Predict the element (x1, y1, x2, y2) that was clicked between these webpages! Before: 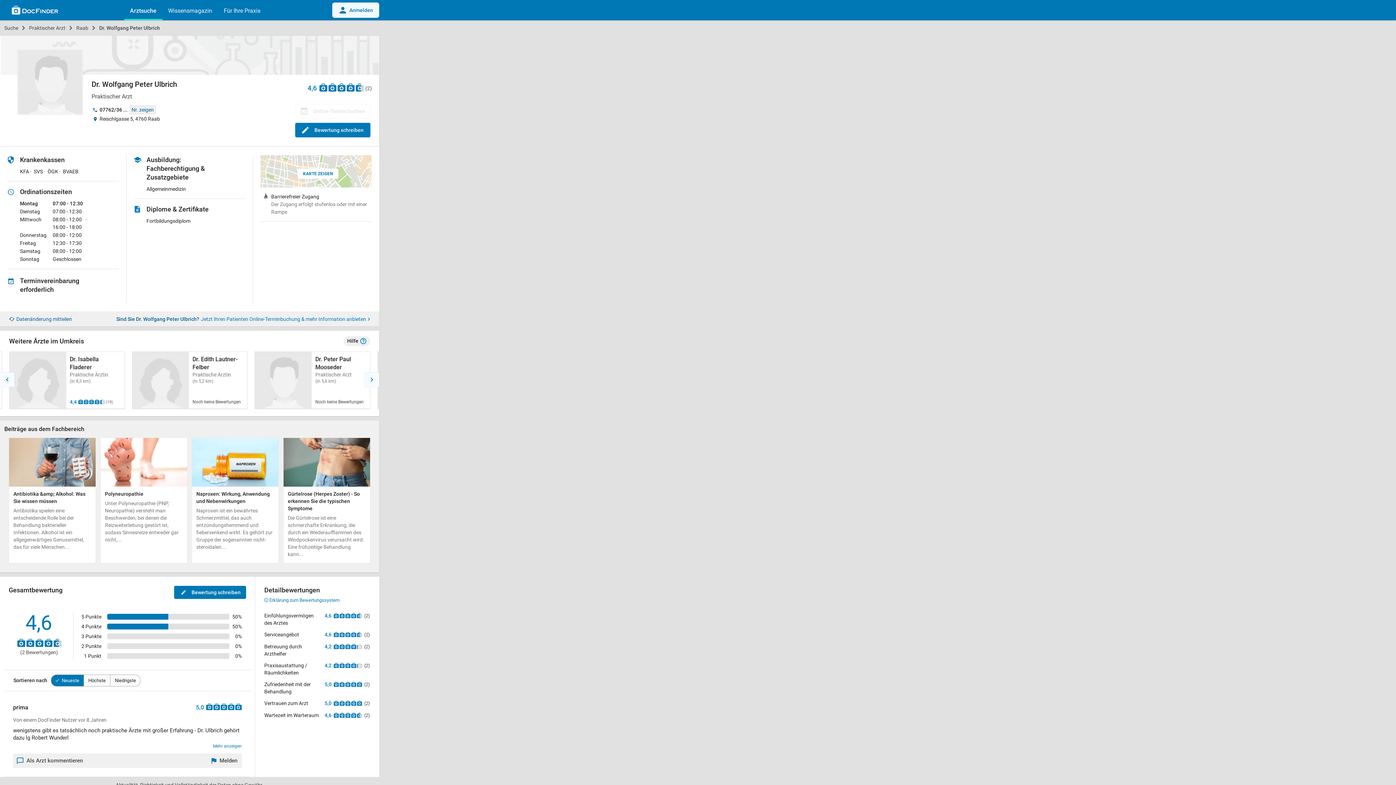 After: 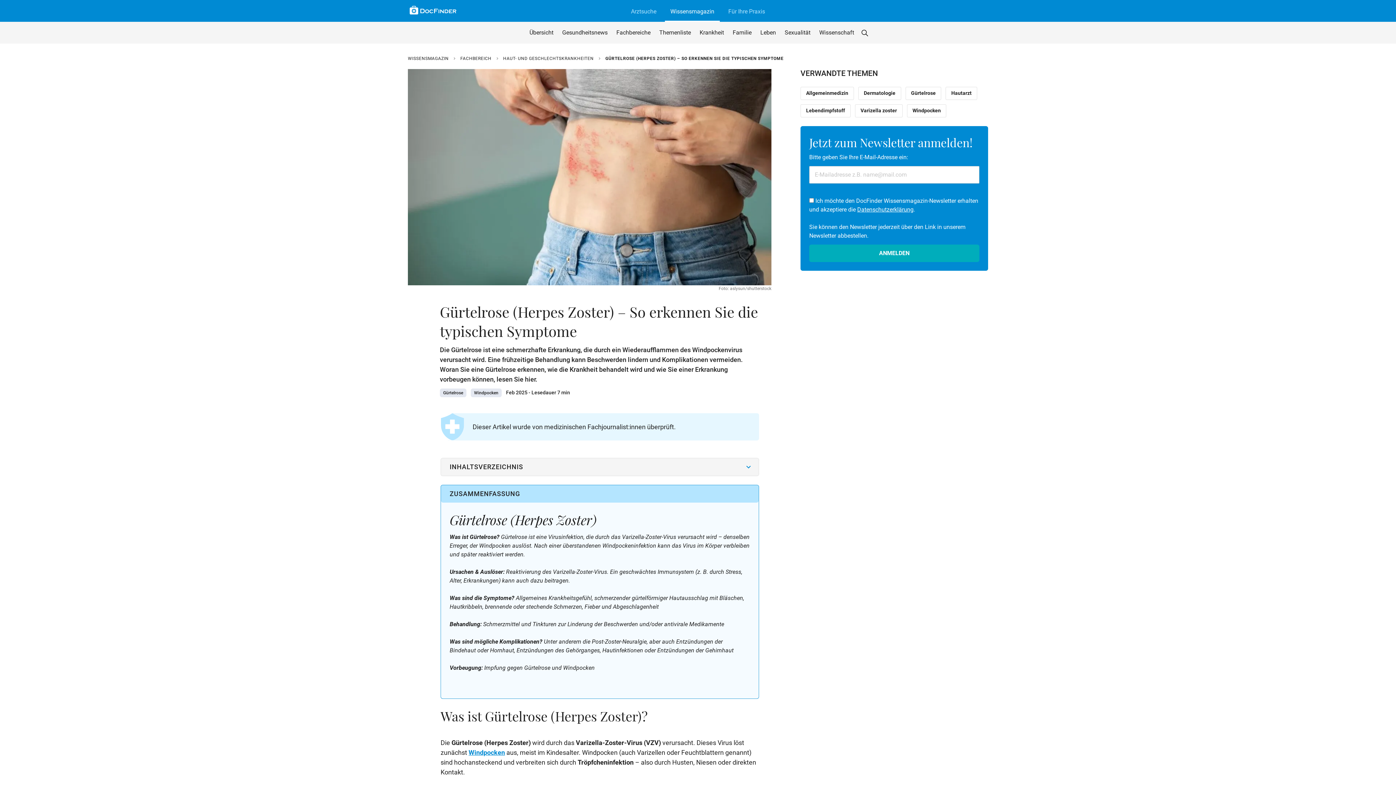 Action: label: Gürtelrose (Herpes Zoster) - So erkennen Sie die typischen Symptome
Die Gürtelrose ist eine schmerzhafte Erkrankung, die durch ein Wiederaufflammen des Windpockenvirus verursacht wird. Eine frühzeitige Behandlung kann... bbox: (283, 438, 370, 563)